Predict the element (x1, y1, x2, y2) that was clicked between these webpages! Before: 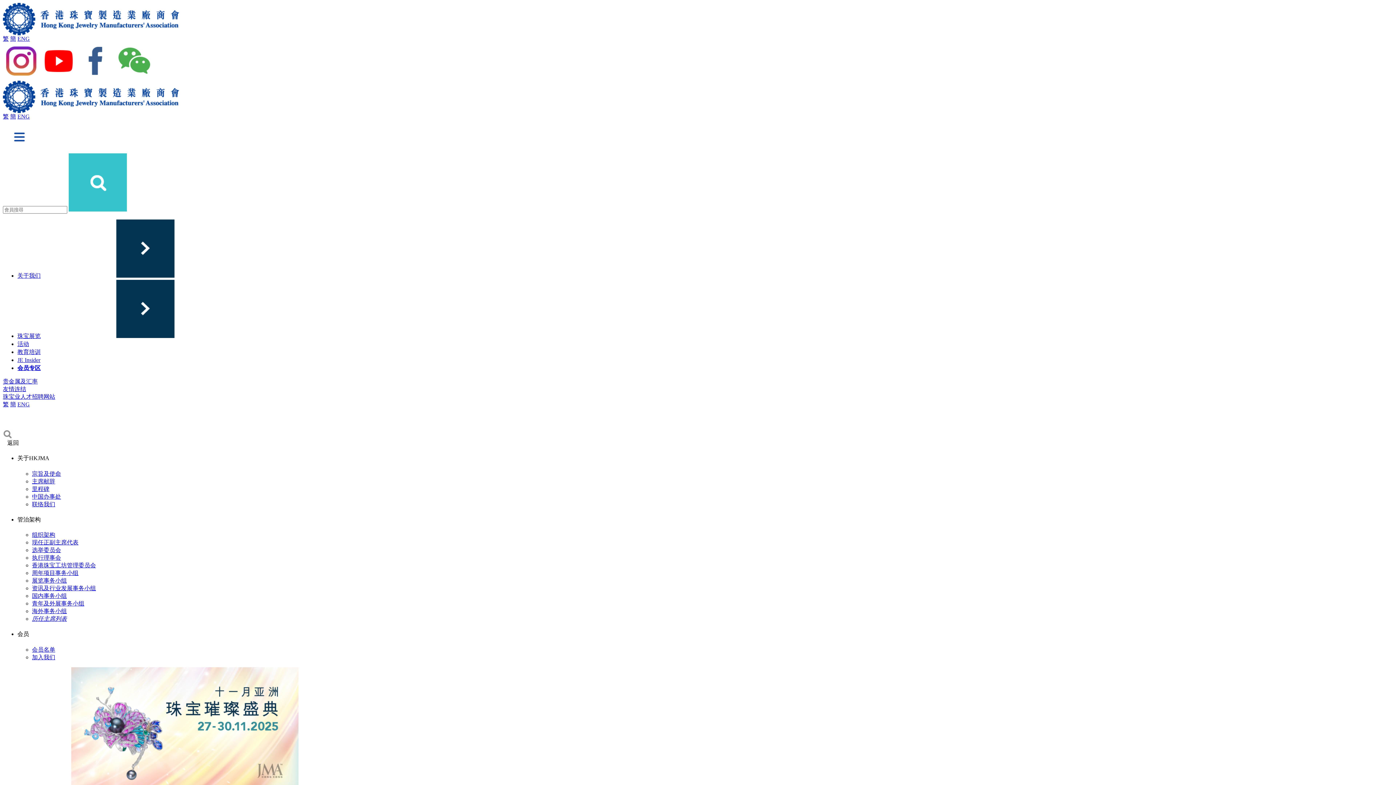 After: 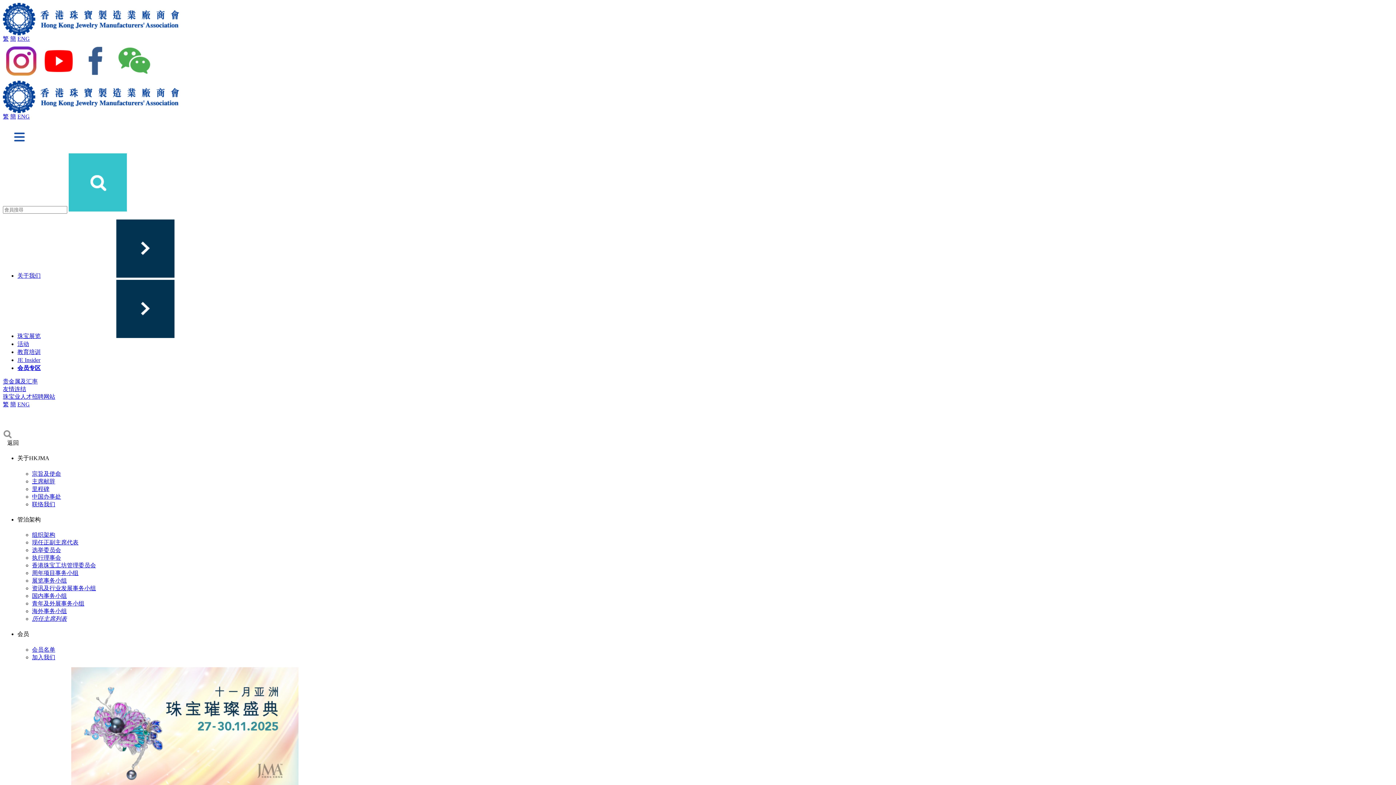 Action: bbox: (32, 600, 84, 606) label: 青年及外展事务小组